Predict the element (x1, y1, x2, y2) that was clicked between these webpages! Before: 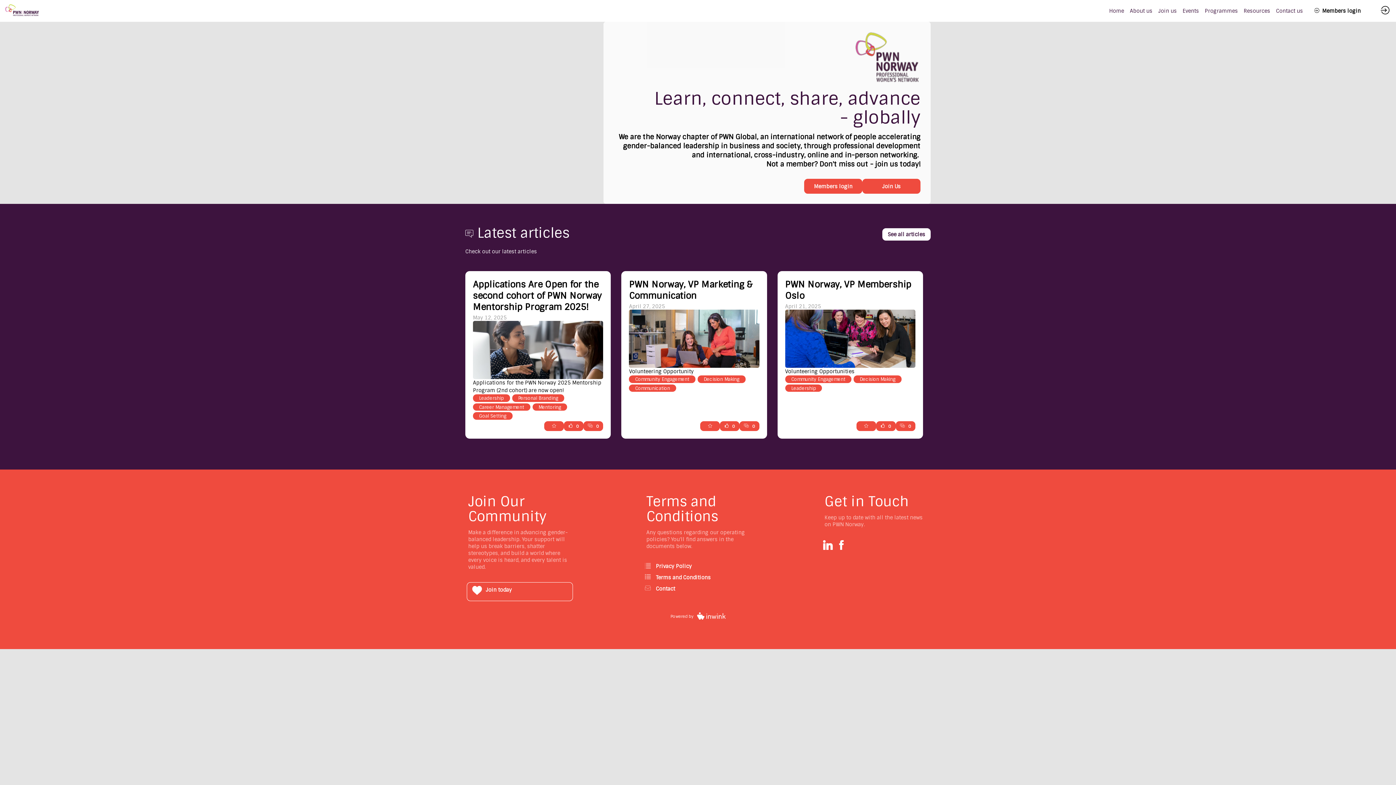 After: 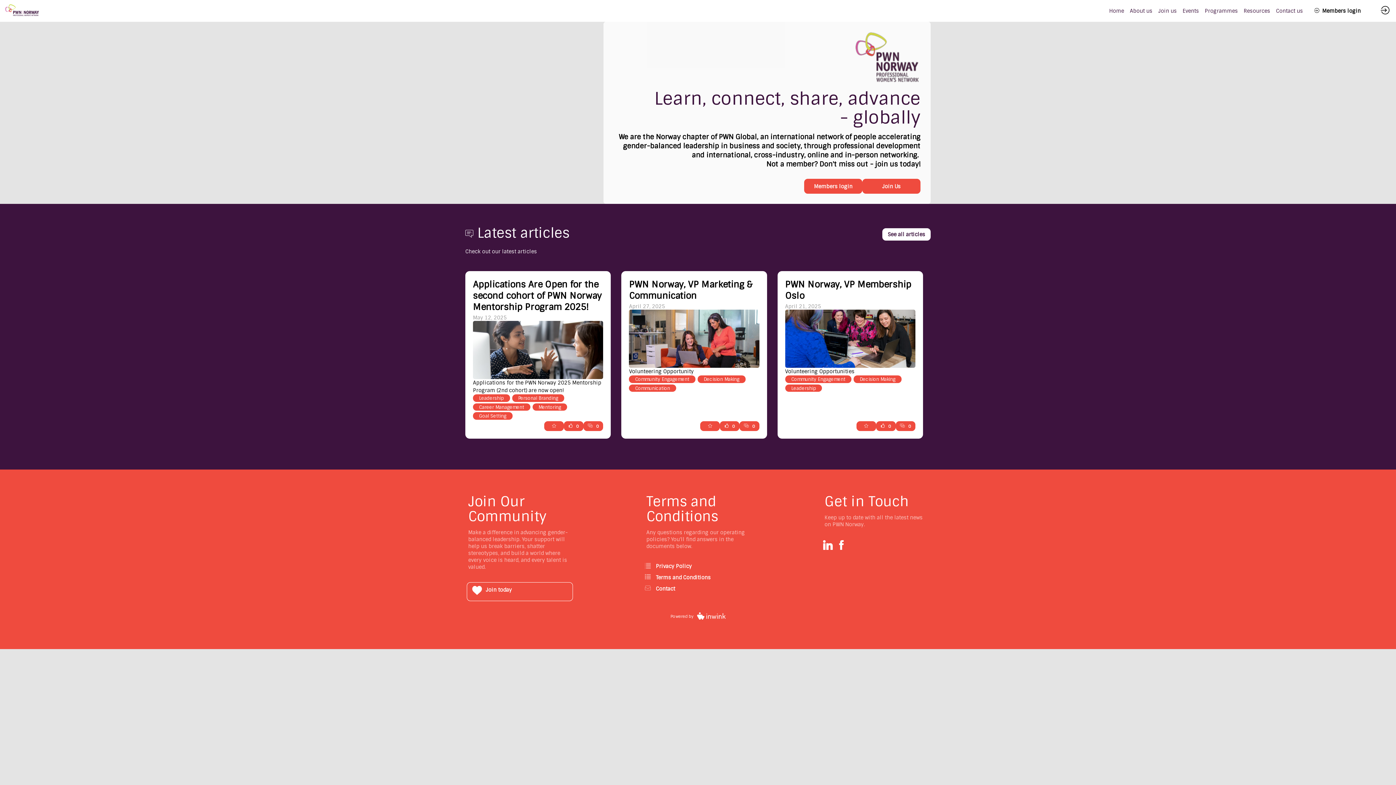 Action: bbox: (469, 609, 927, 624) label: Powered by